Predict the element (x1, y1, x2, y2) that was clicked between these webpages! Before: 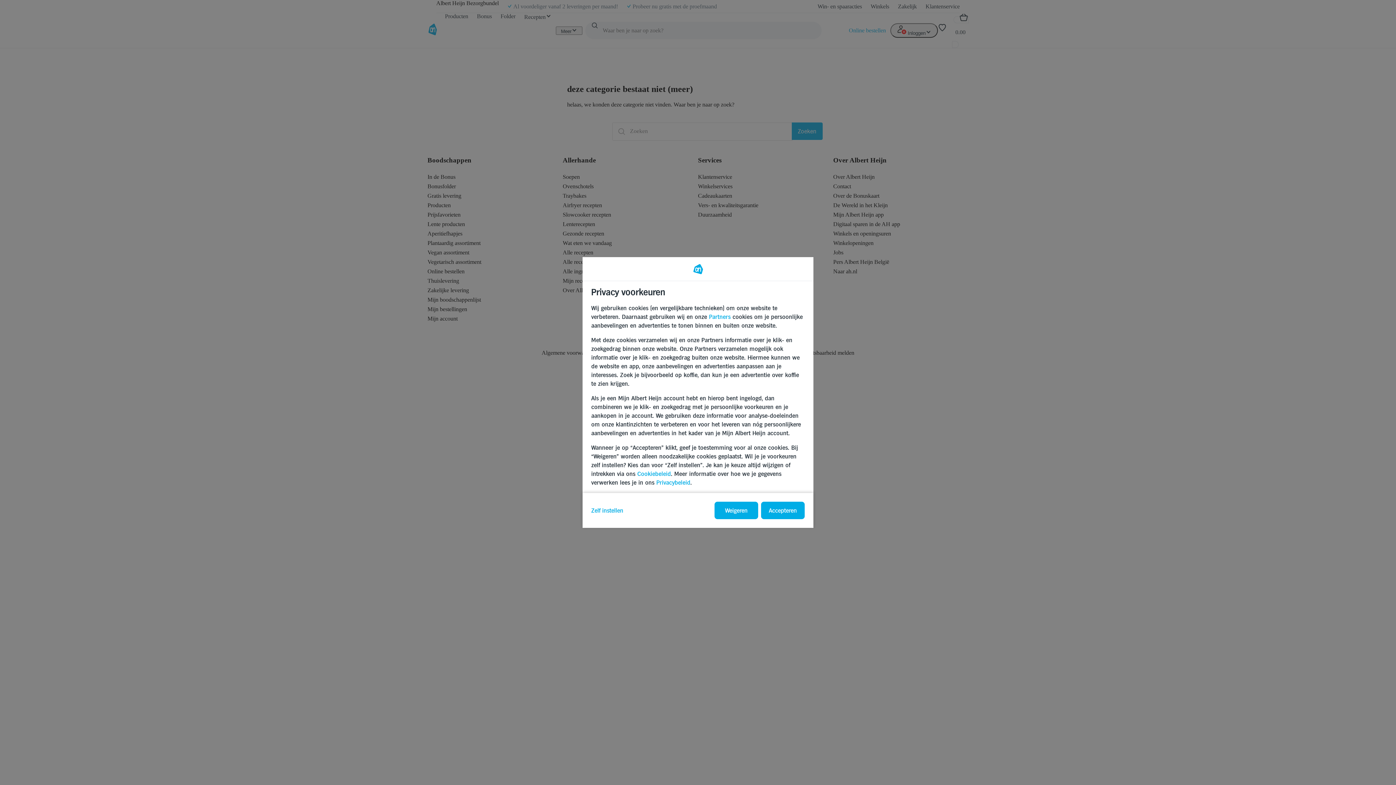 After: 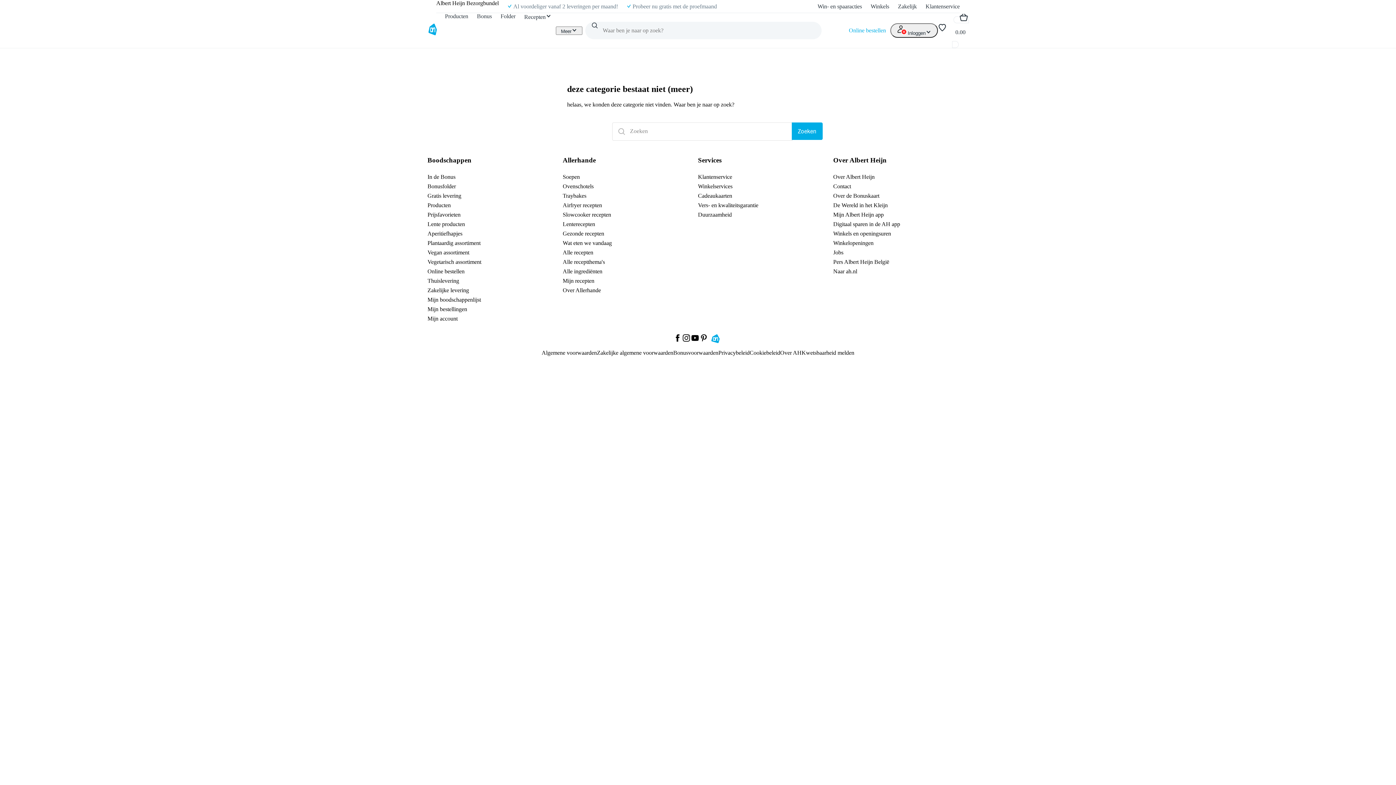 Action: label: Accepteren bbox: (761, 502, 804, 519)